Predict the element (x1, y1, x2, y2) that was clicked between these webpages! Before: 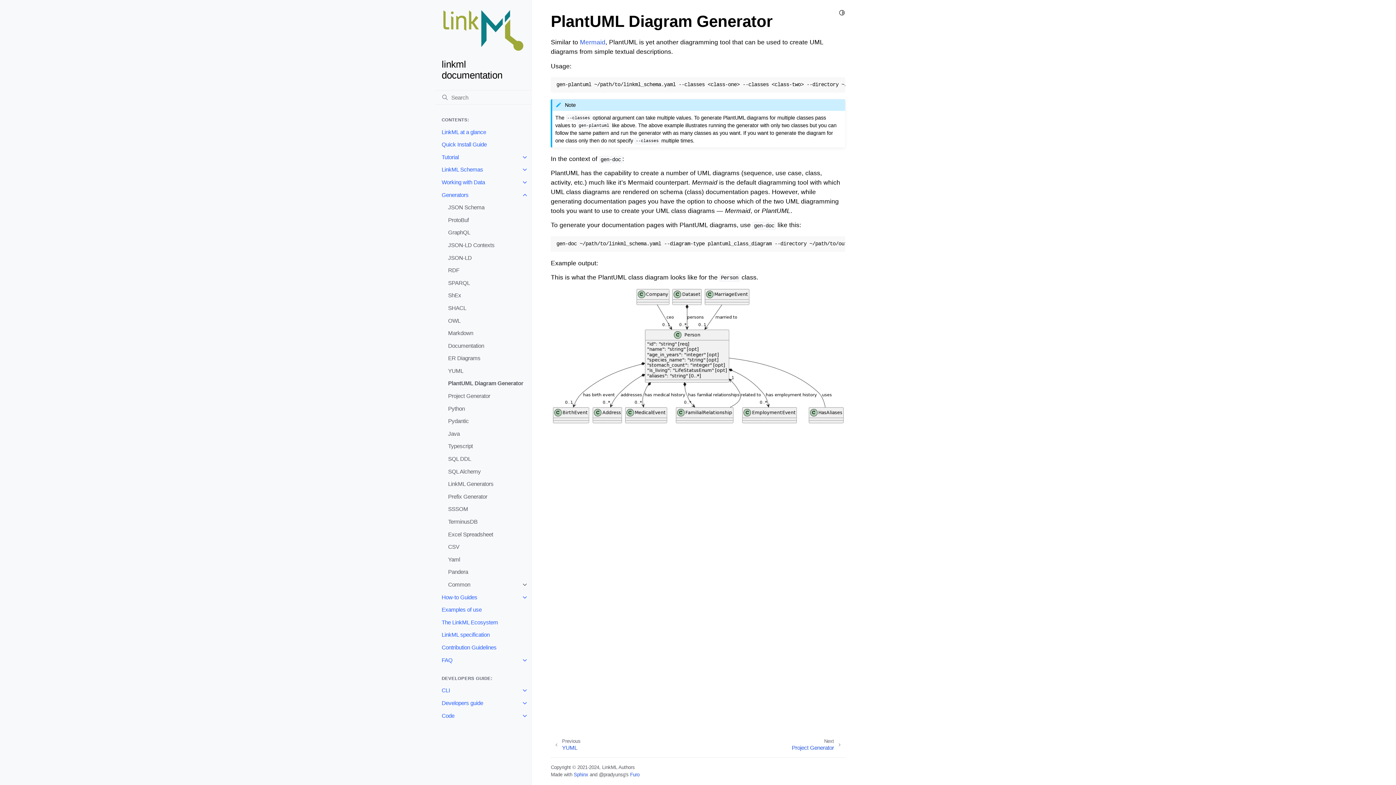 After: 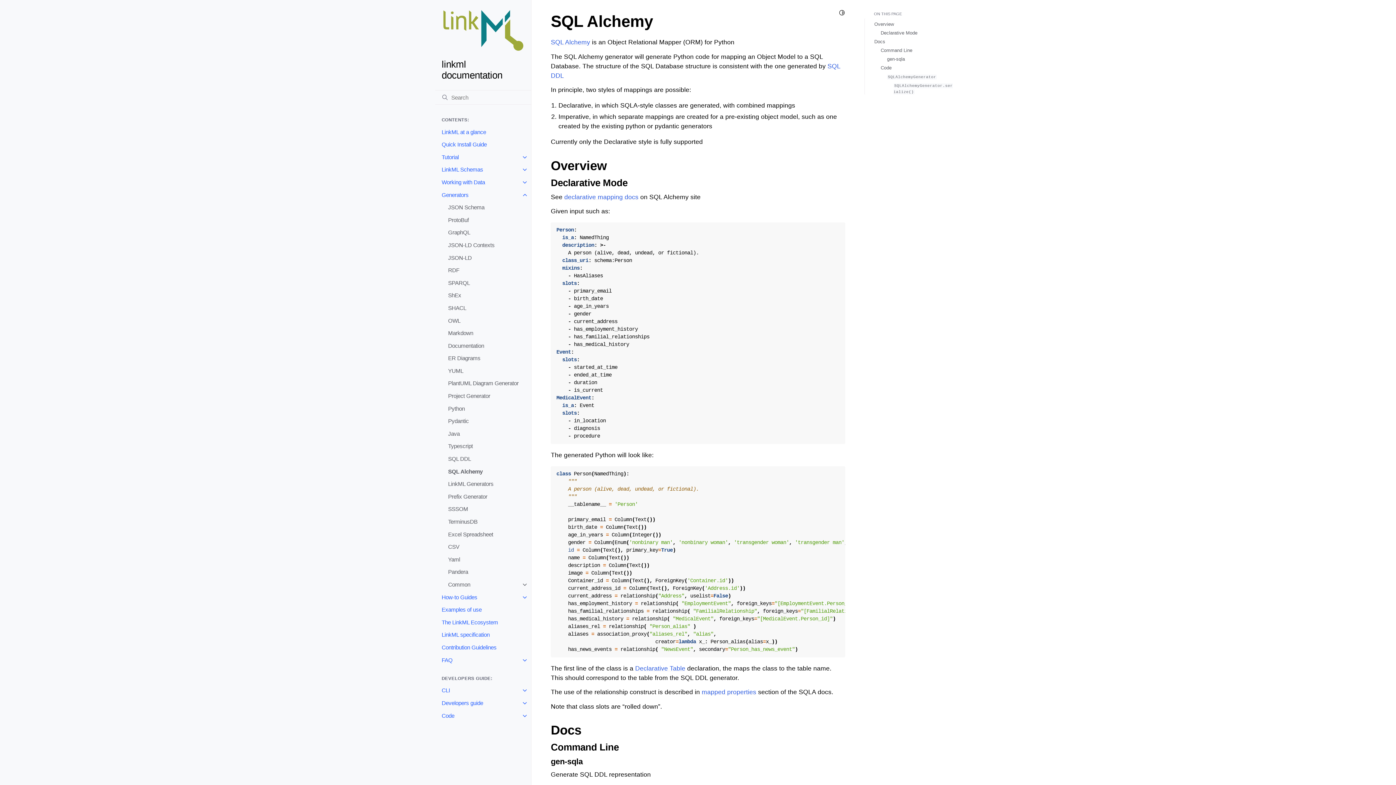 Action: bbox: (441, 465, 531, 477) label: SQL Alchemy